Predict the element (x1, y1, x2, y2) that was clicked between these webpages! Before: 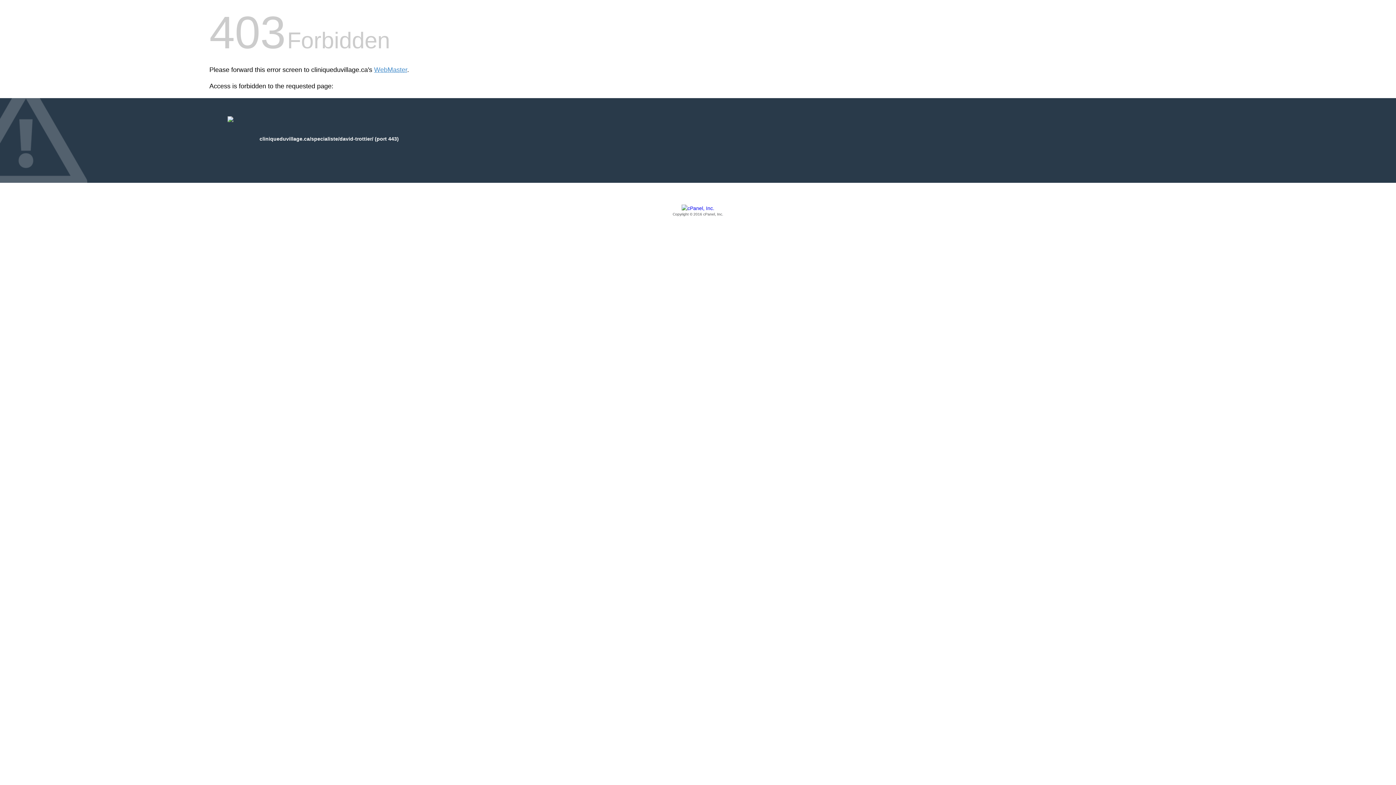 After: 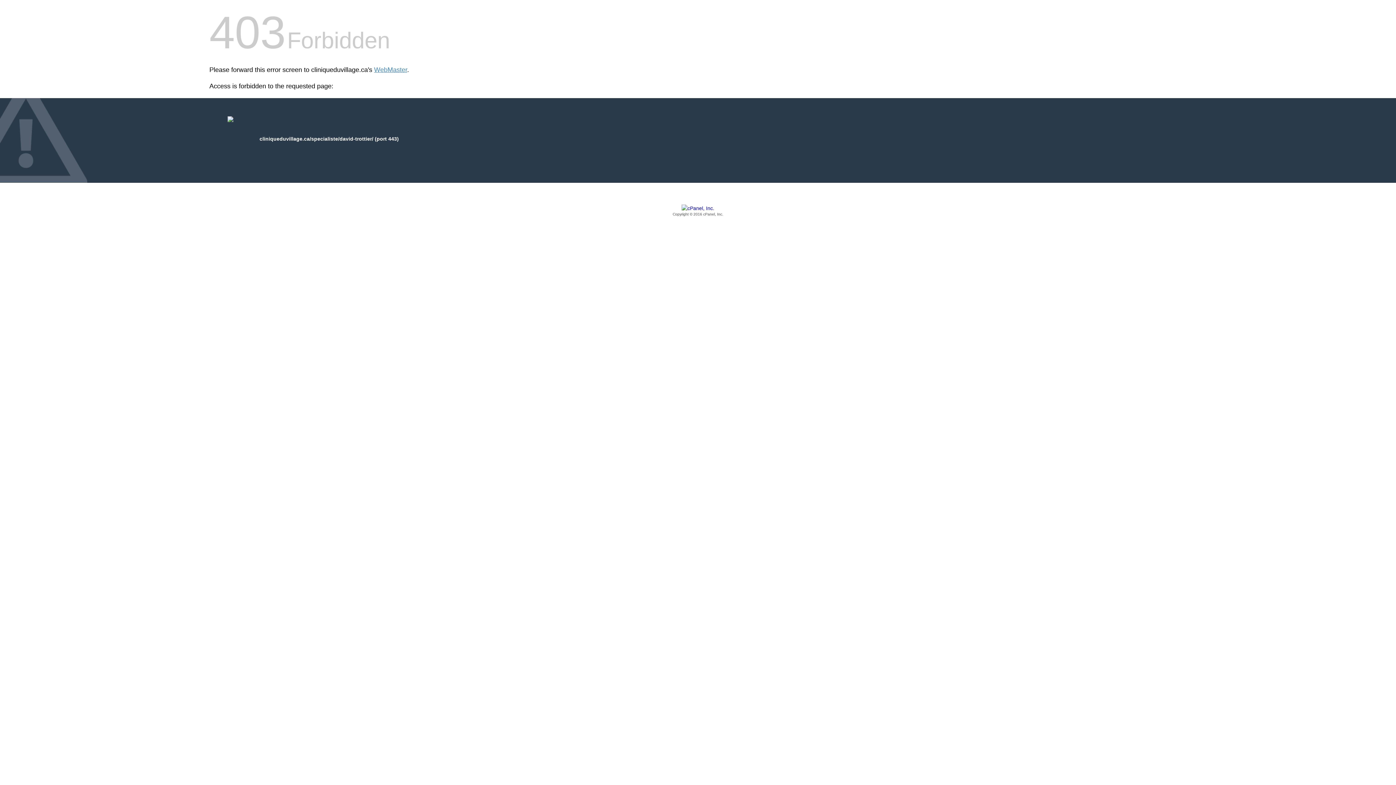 Action: bbox: (209, 205, 1186, 217) label: Copyright © 2016 cPanel, Inc.